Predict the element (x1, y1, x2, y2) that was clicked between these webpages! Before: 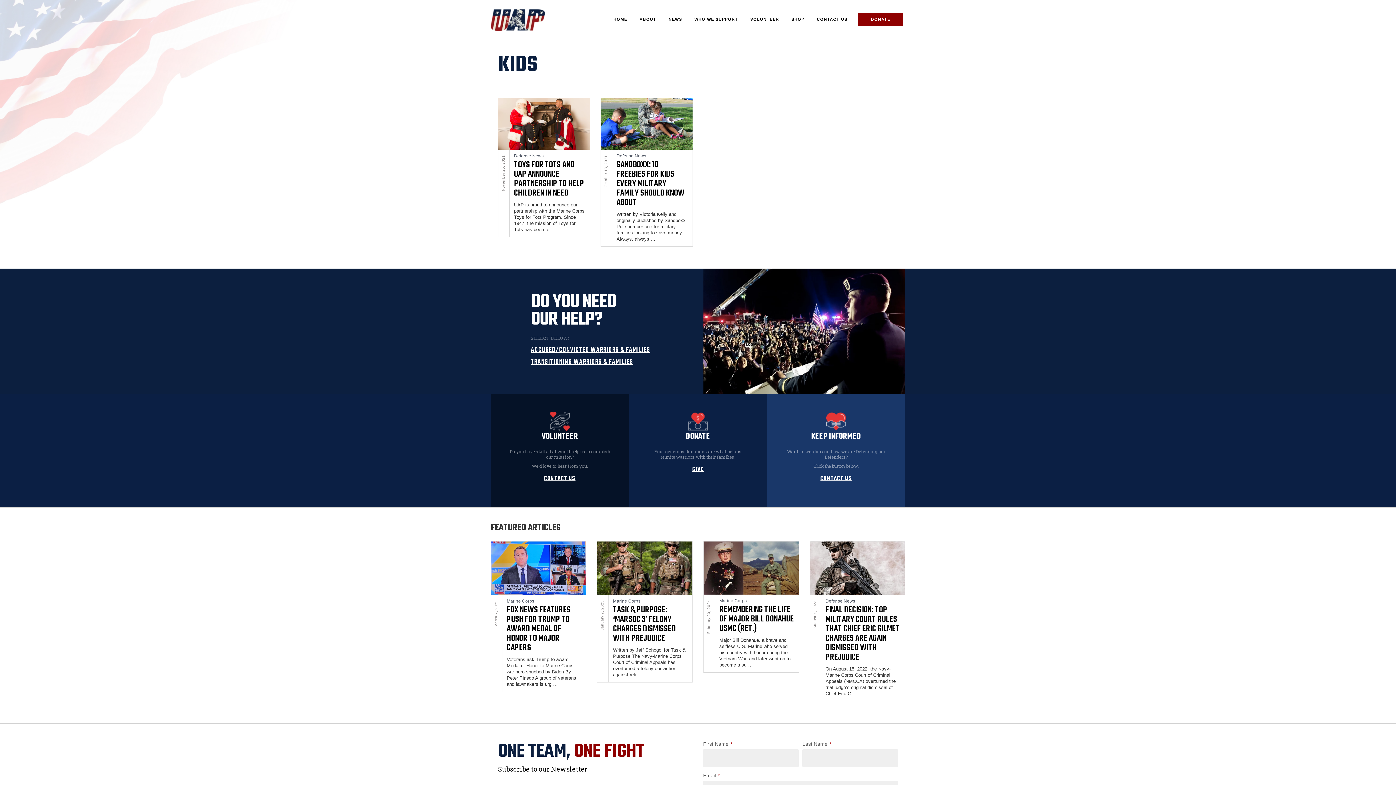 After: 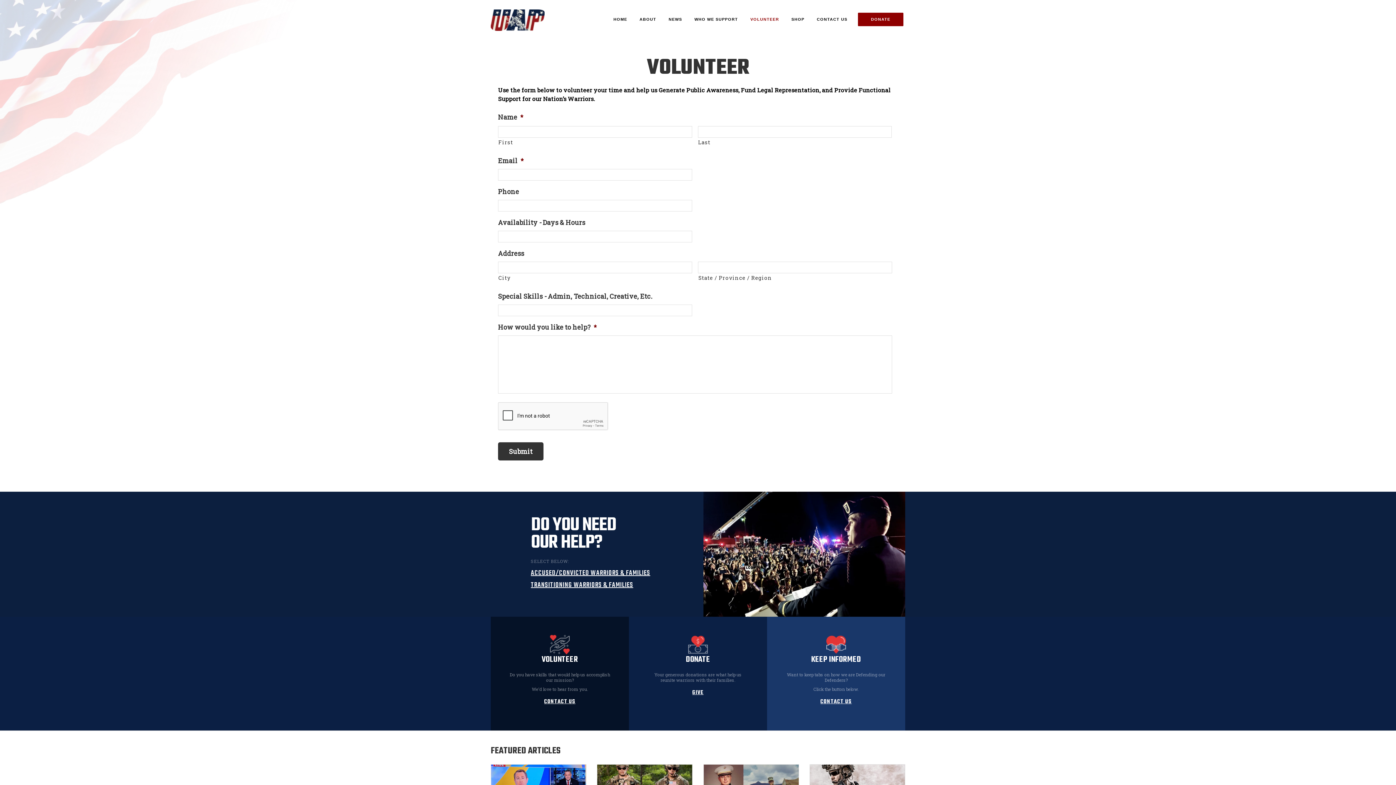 Action: label: CONTACT US bbox: (544, 474, 575, 483)